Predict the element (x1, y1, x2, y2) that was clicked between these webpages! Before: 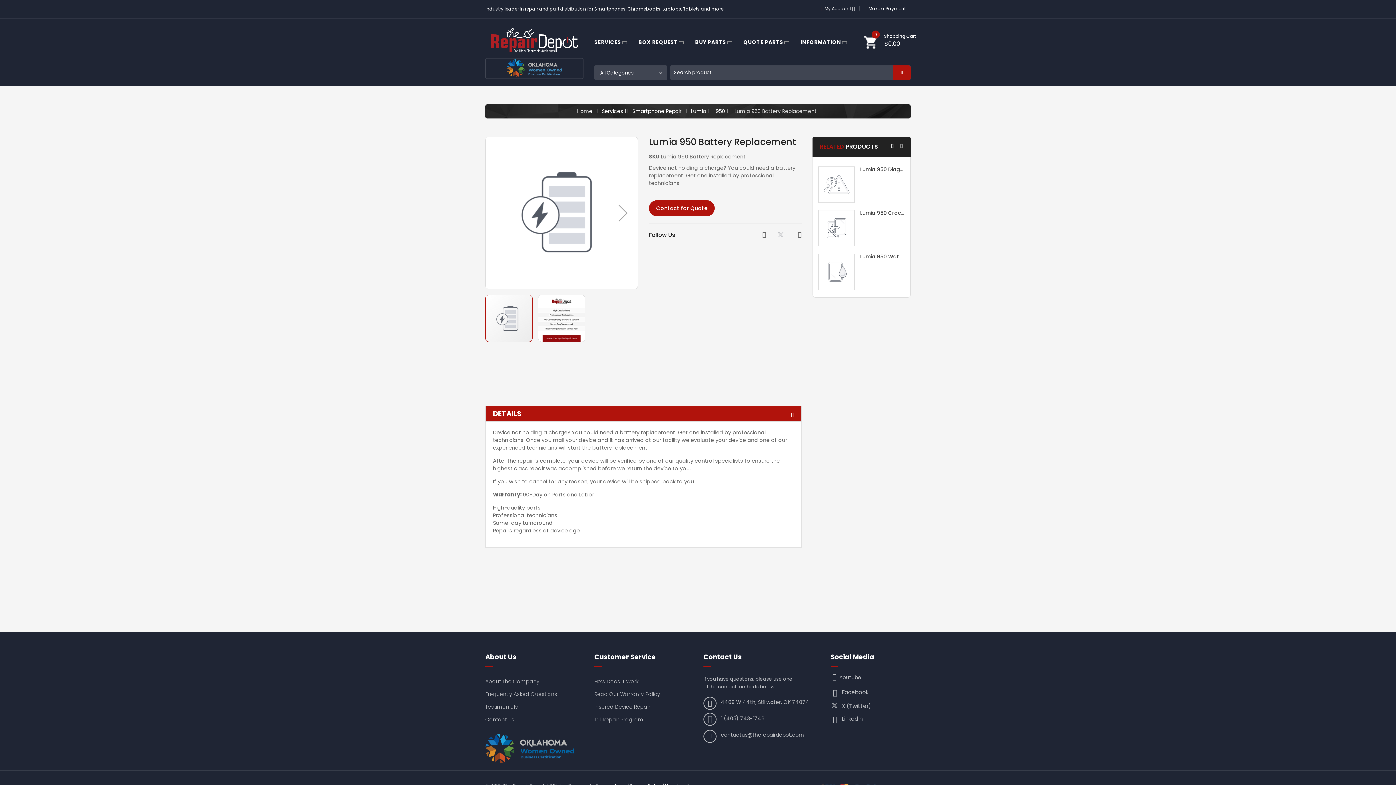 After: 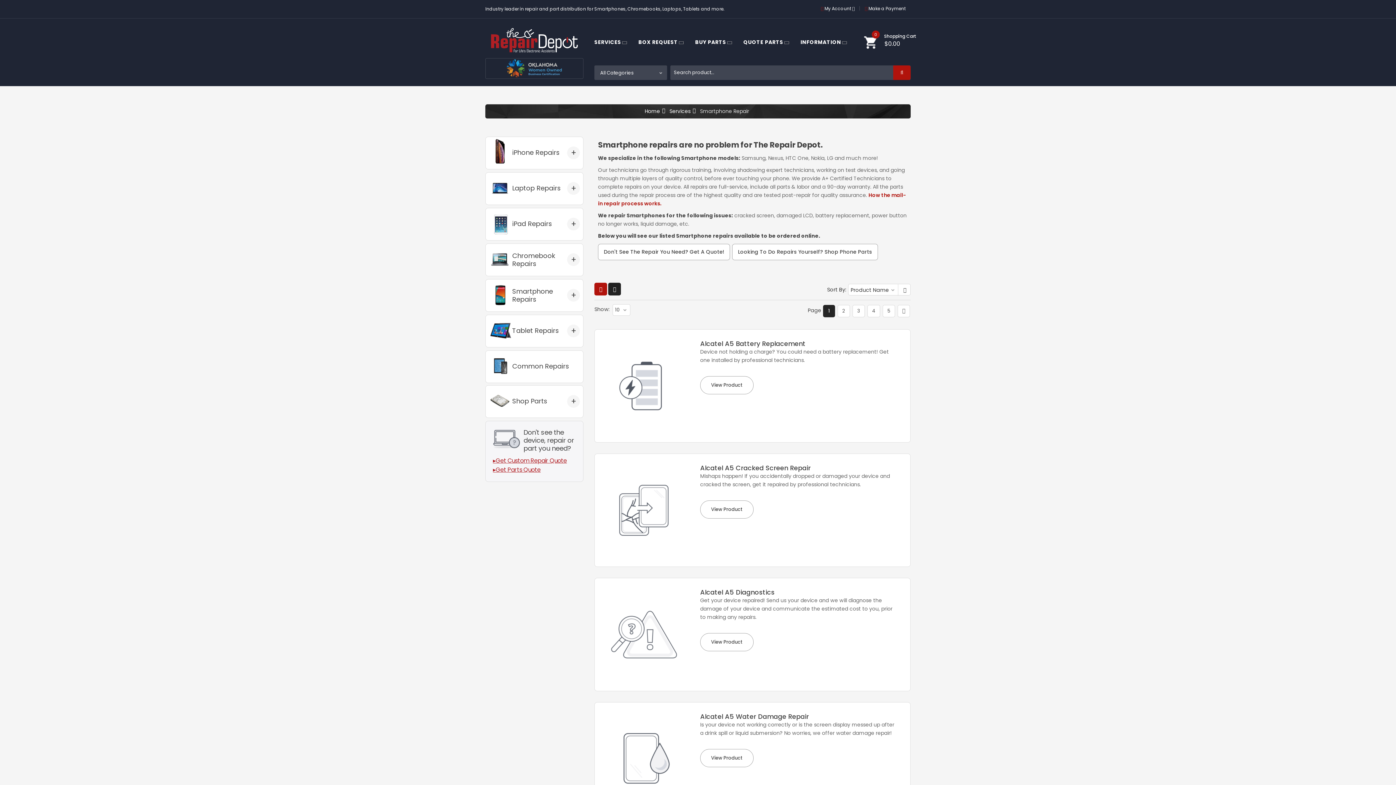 Action: label: Smartphone Repair bbox: (632, 107, 681, 115)